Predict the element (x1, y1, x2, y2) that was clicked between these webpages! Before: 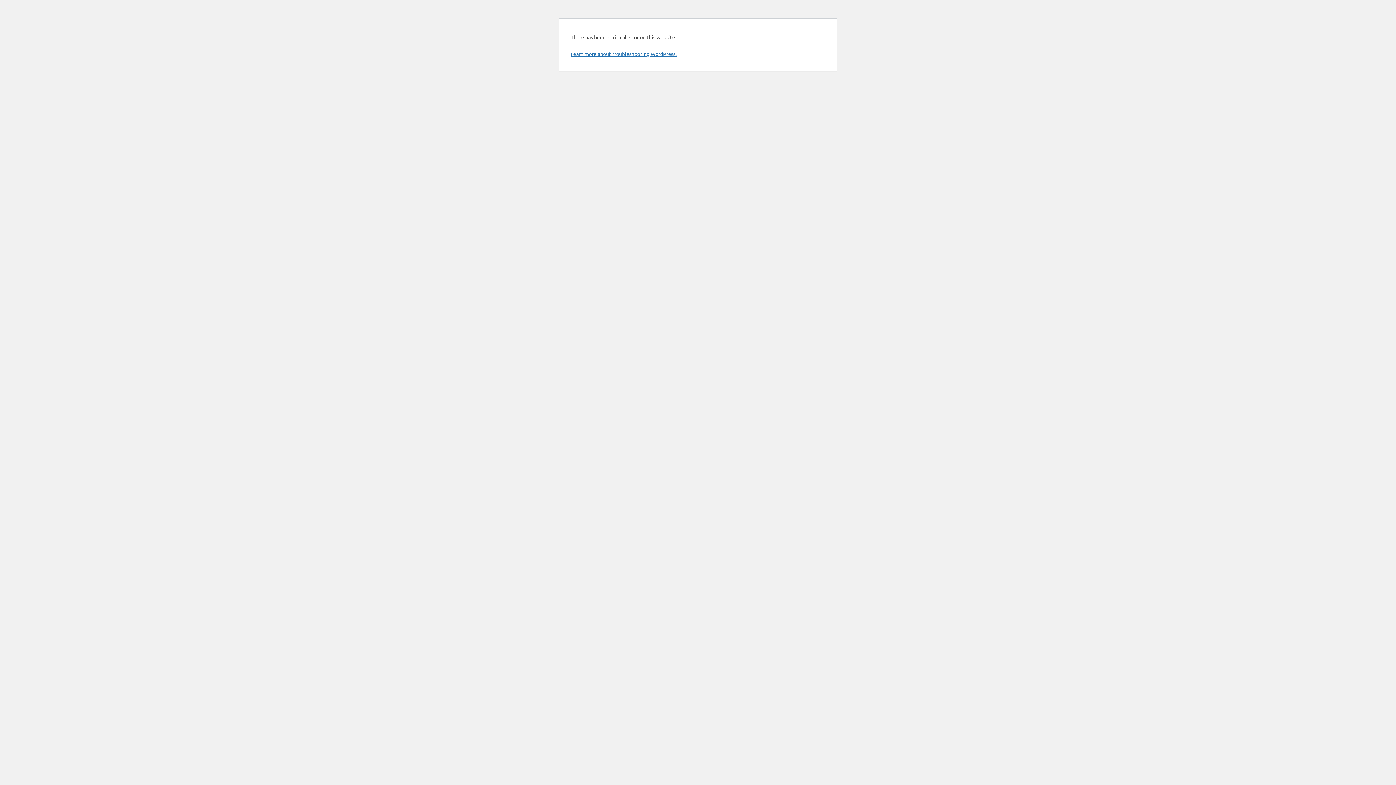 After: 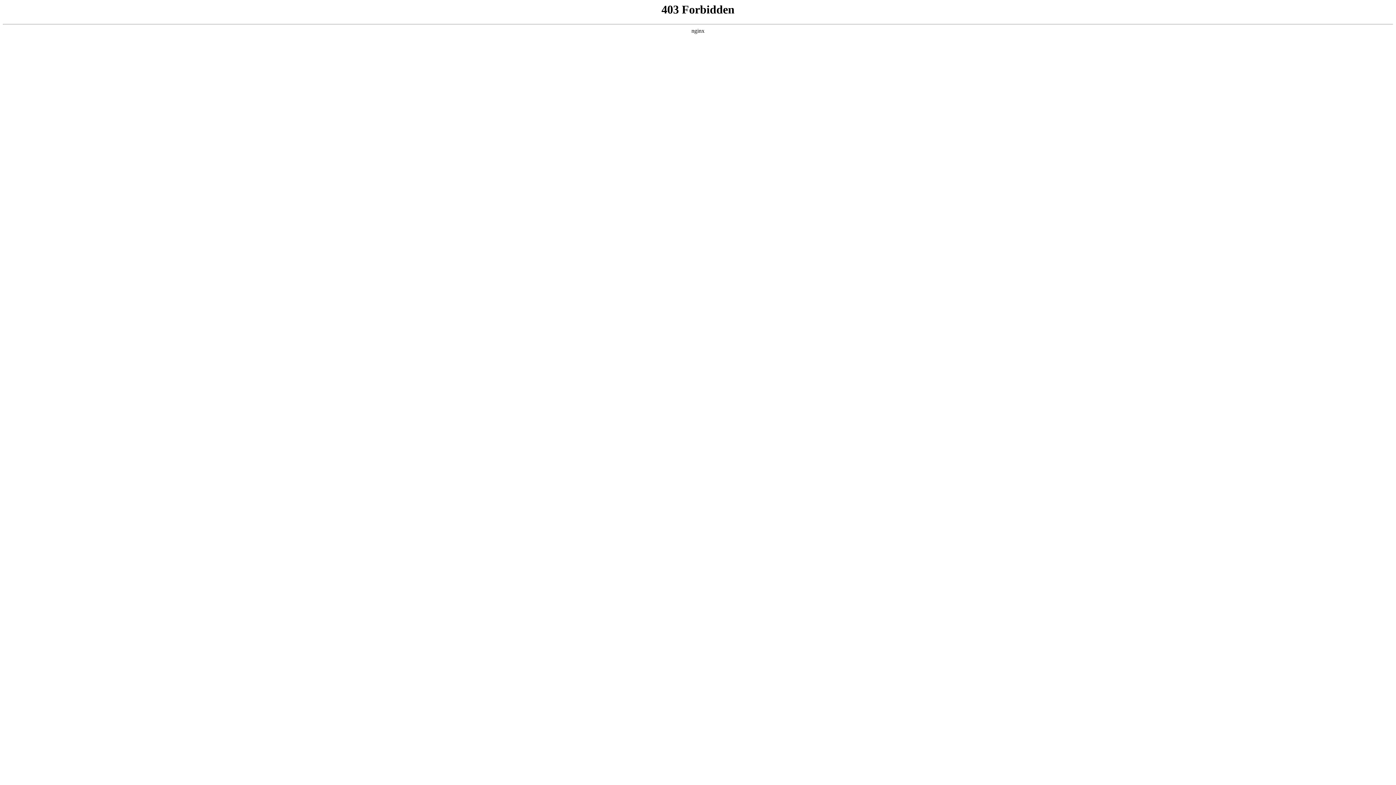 Action: bbox: (570, 50, 676, 57) label: Learn more about troubleshooting WordPress.